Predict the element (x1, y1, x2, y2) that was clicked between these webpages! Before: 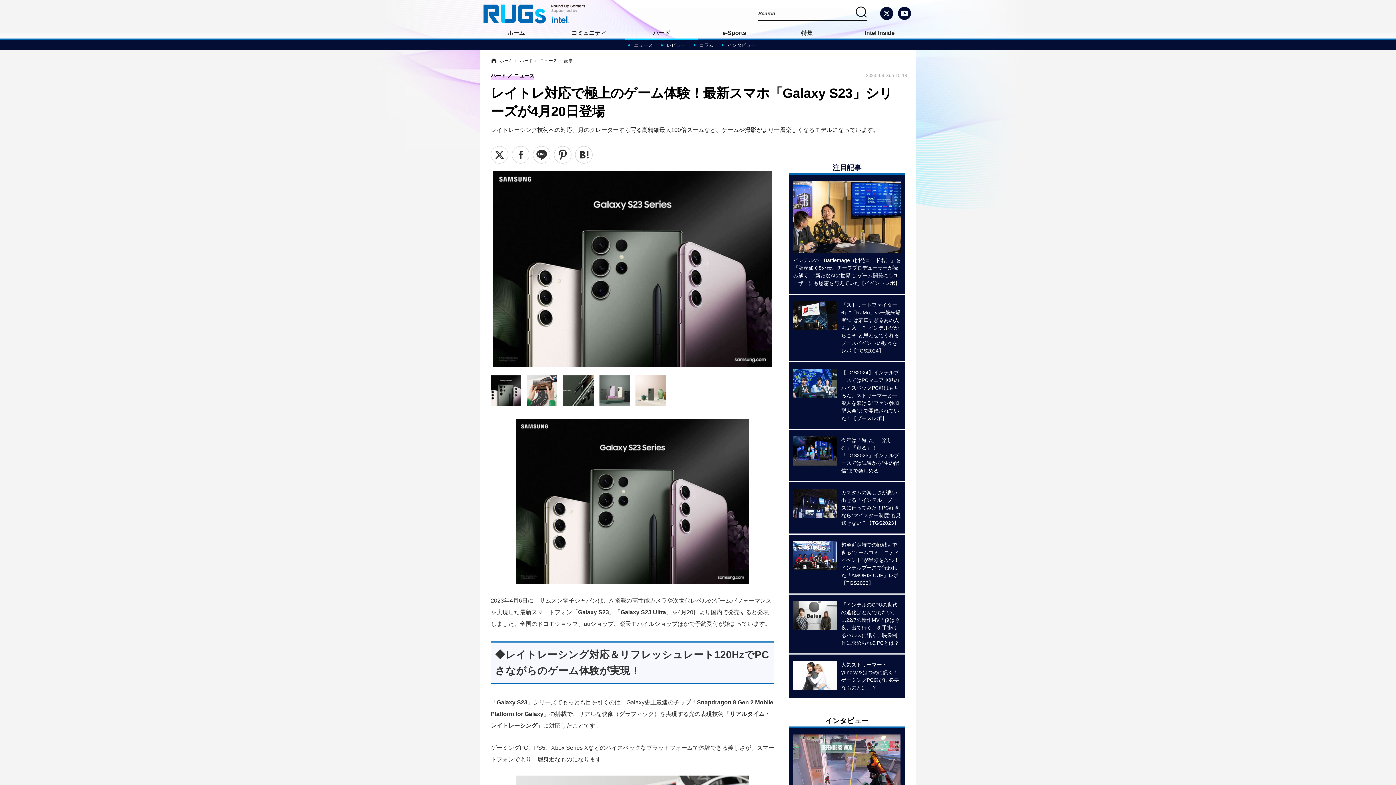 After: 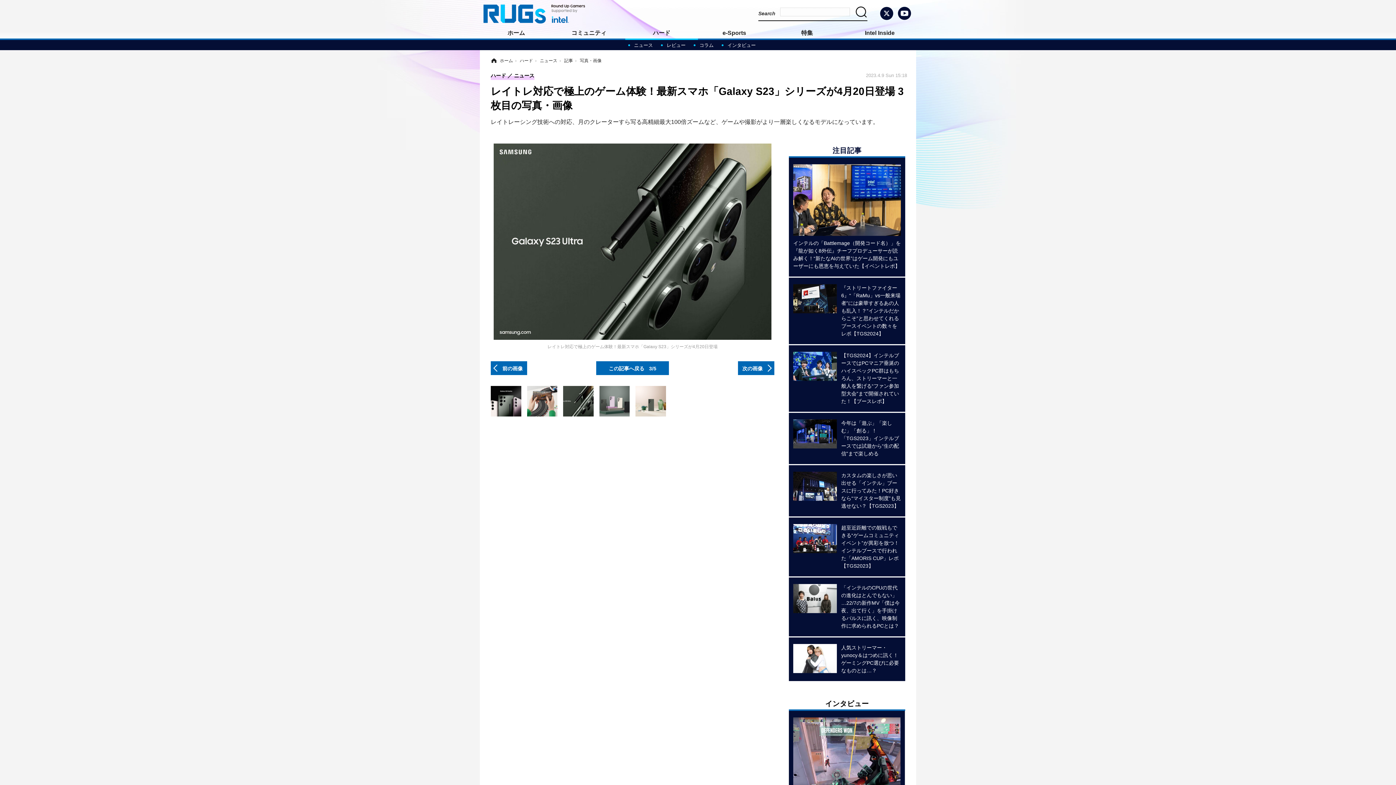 Action: bbox: (563, 375, 593, 406)